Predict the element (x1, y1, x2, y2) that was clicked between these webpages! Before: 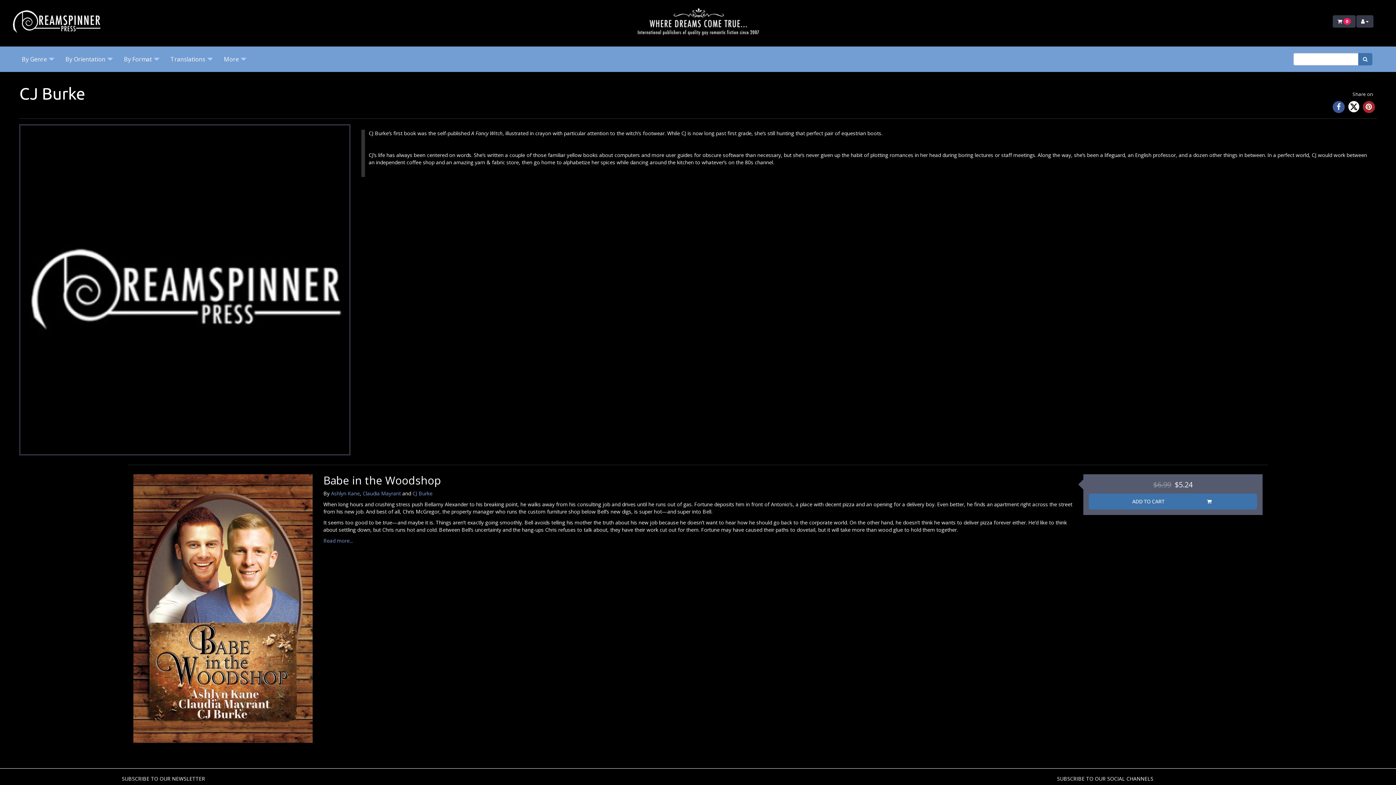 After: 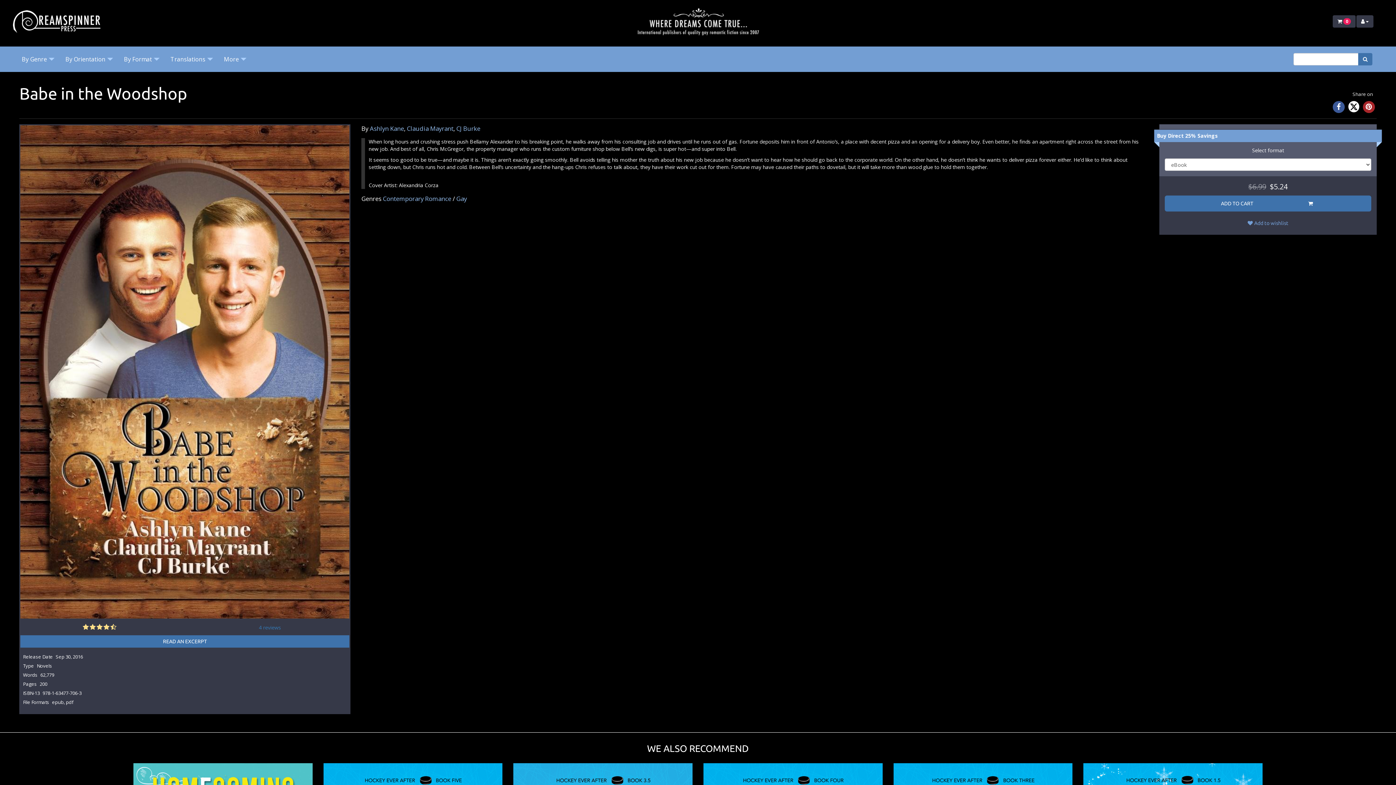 Action: label: Babe in the Woodshop bbox: (323, 473, 441, 487)